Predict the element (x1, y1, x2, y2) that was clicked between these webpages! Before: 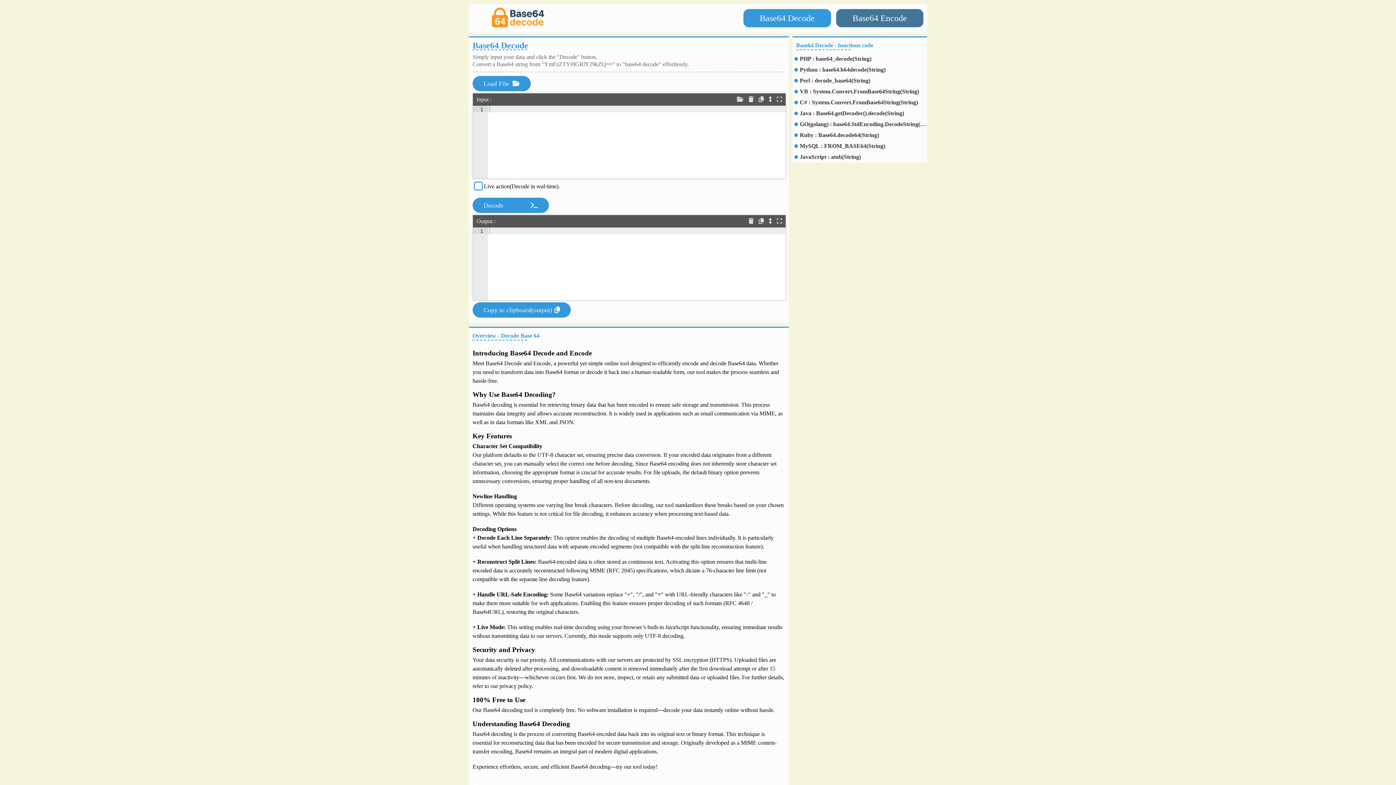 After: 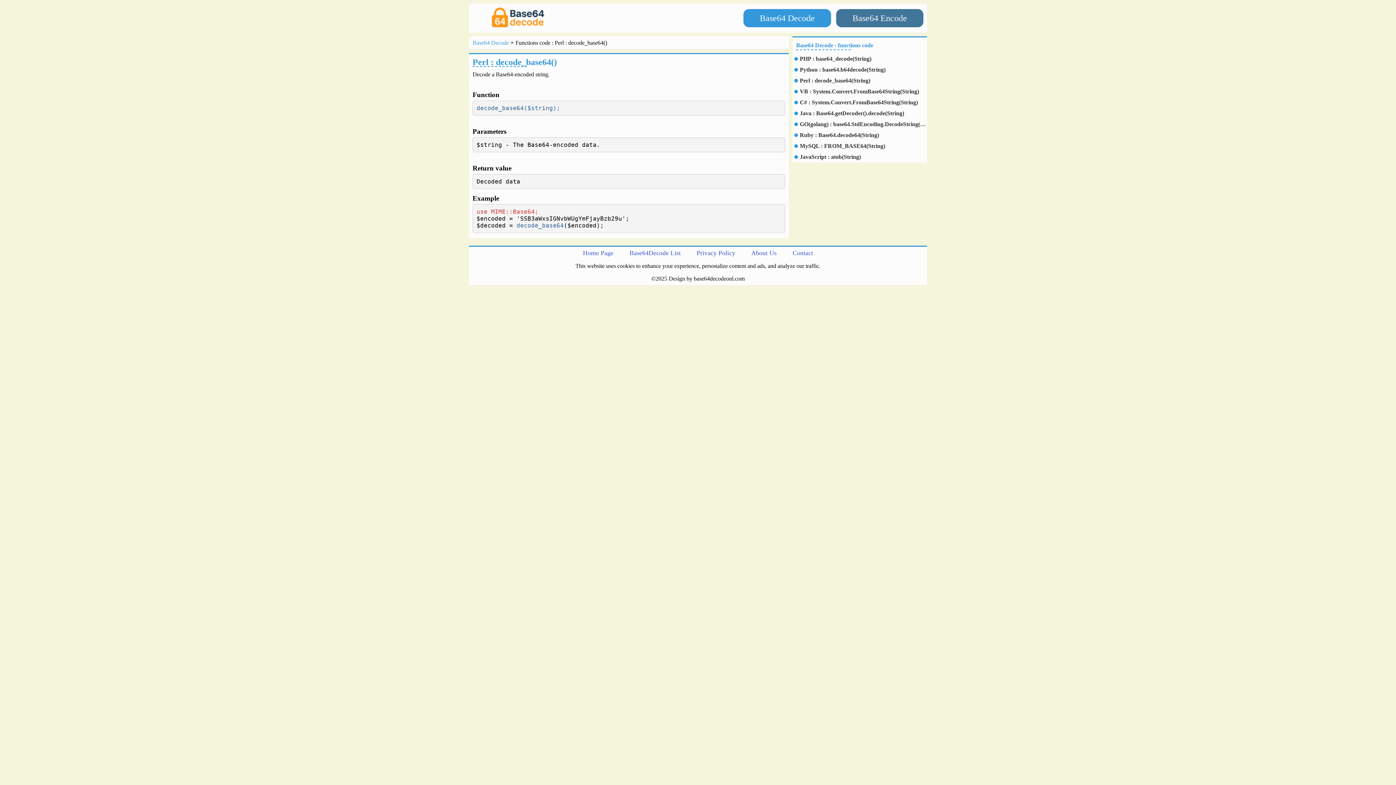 Action: label: Perl : decode_base64(String) bbox: (800, 77, 927, 84)